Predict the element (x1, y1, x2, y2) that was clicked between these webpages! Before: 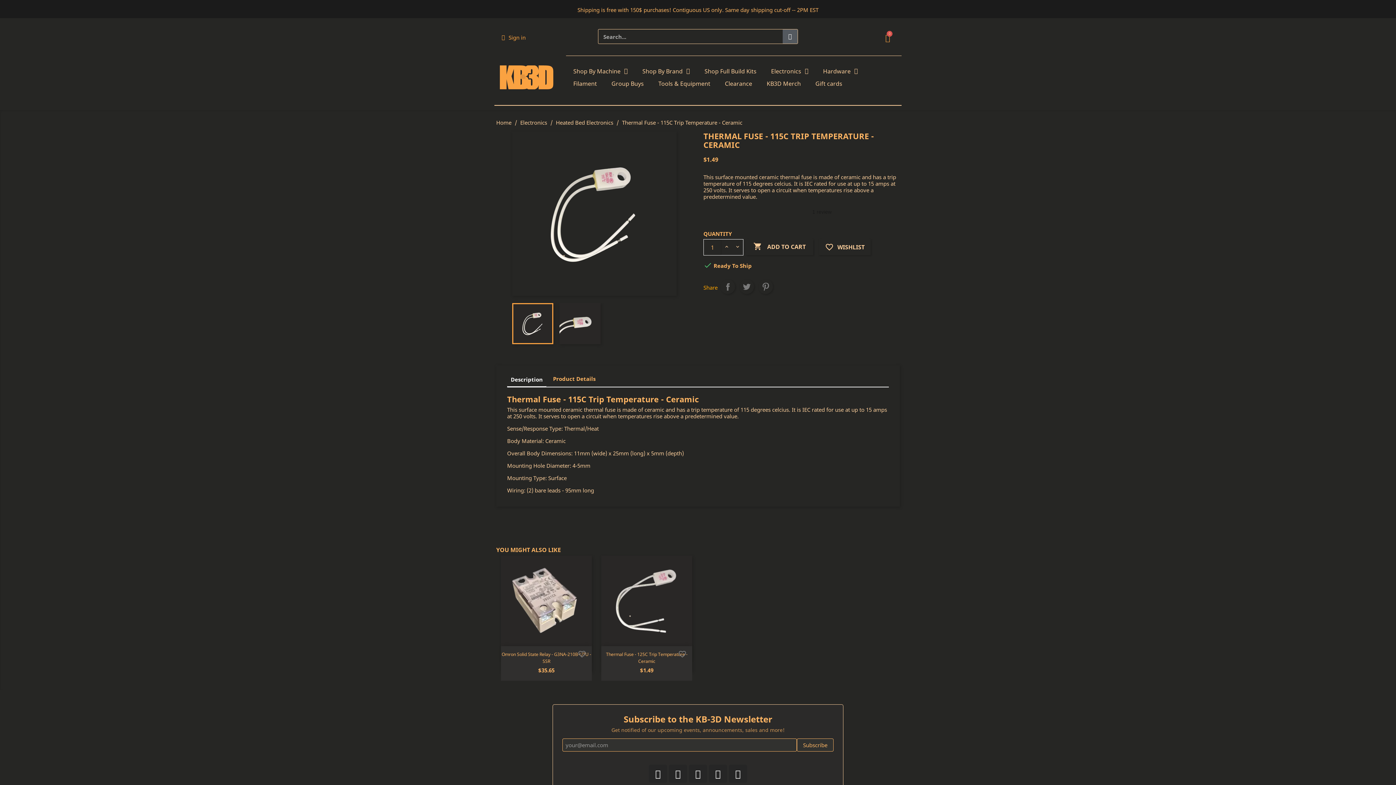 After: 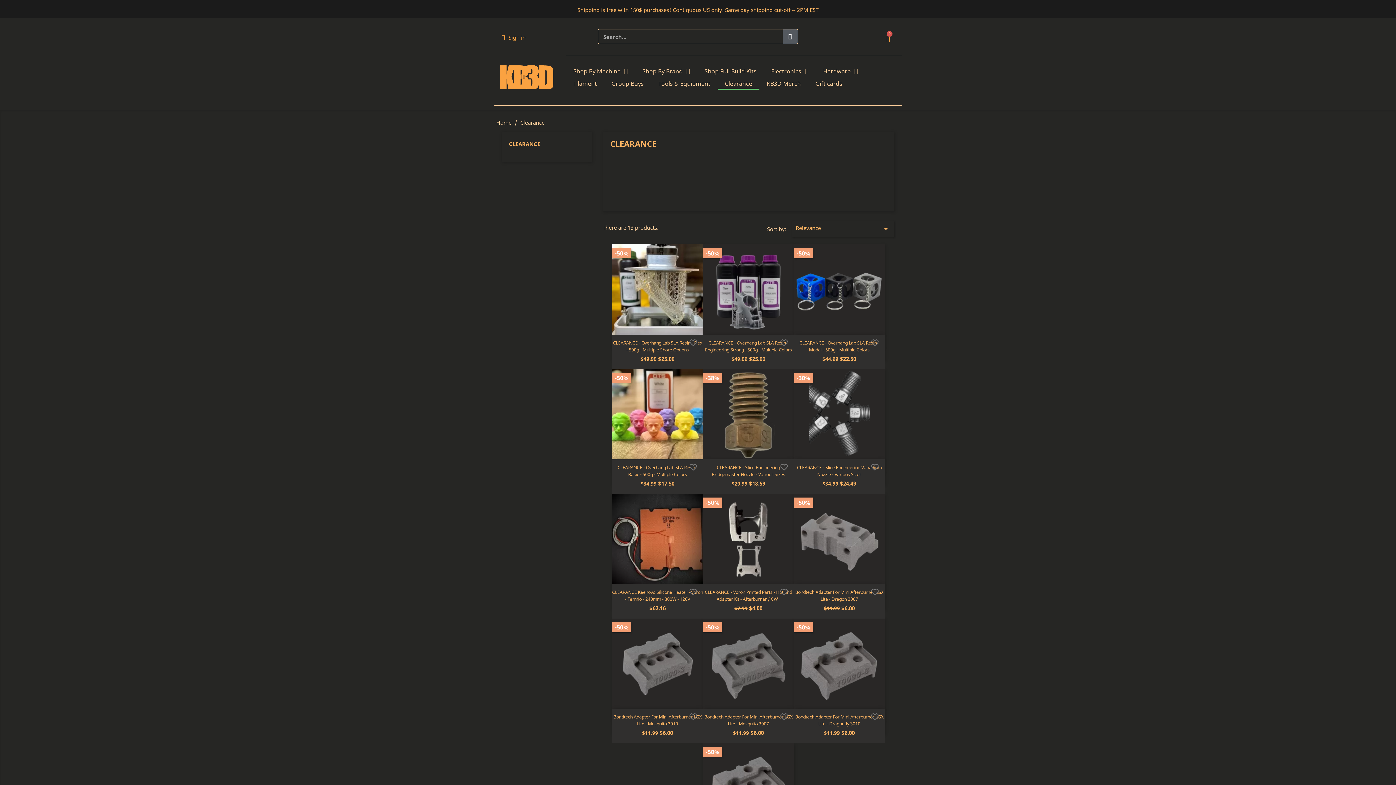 Action: bbox: (717, 77, 759, 89) label: Clearance